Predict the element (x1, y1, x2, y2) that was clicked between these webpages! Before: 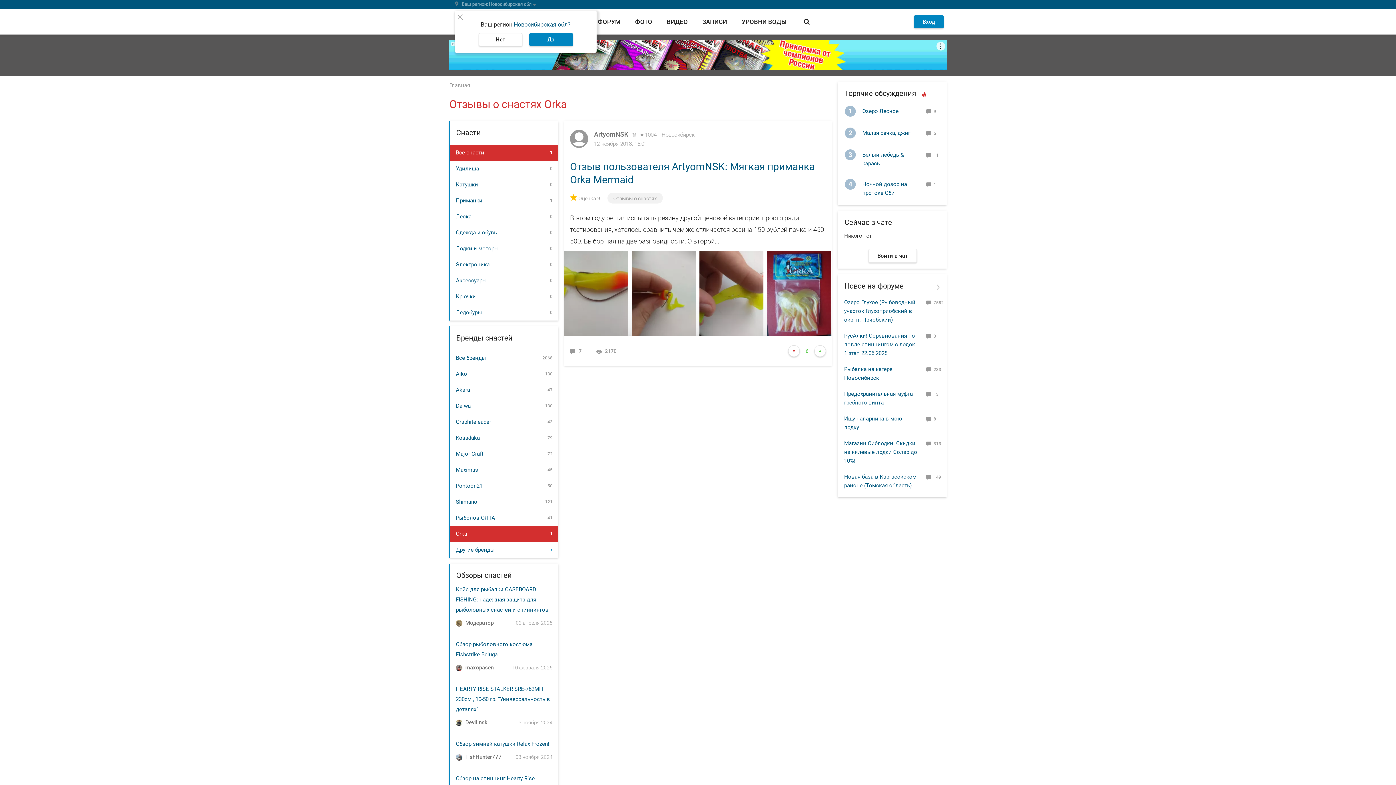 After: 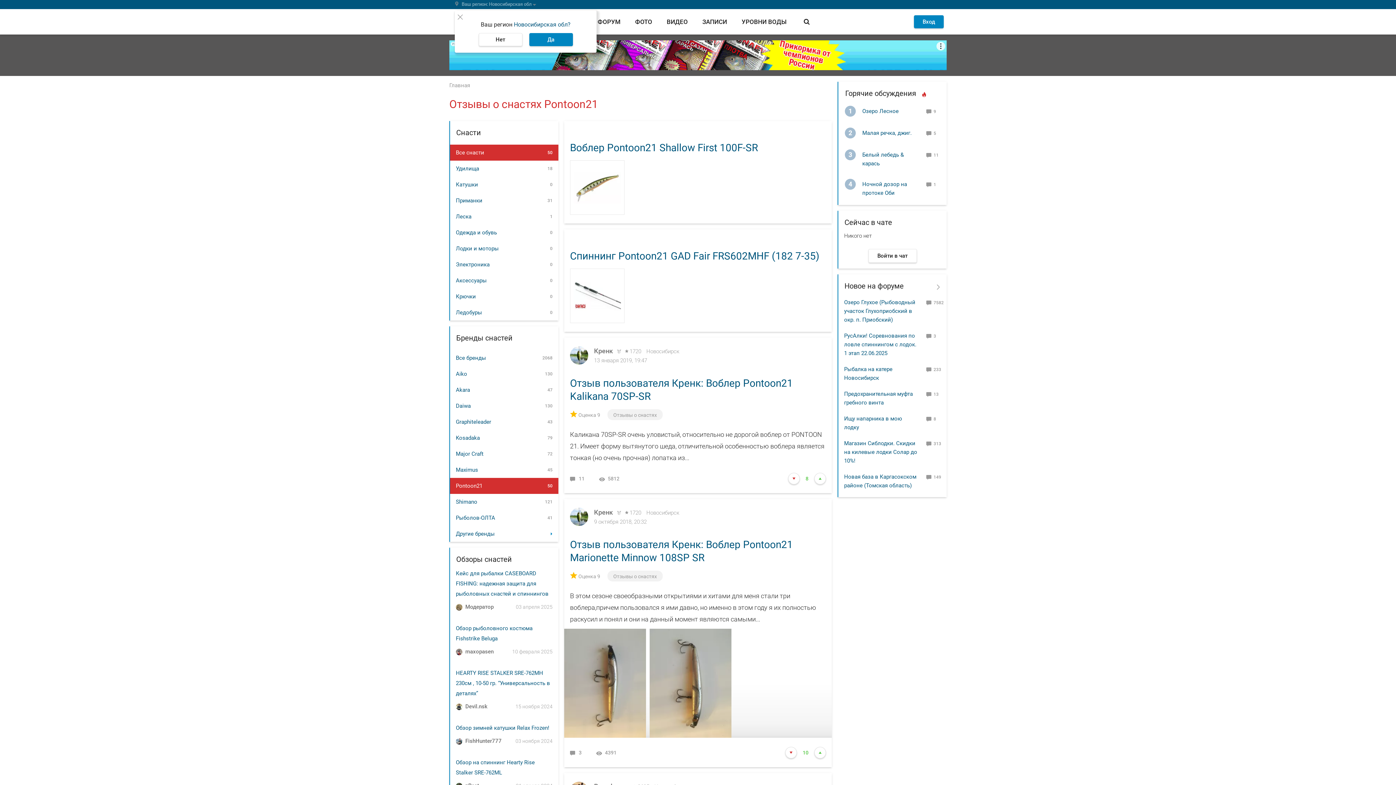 Action: bbox: (450, 478, 558, 494) label: Pontoon21
50